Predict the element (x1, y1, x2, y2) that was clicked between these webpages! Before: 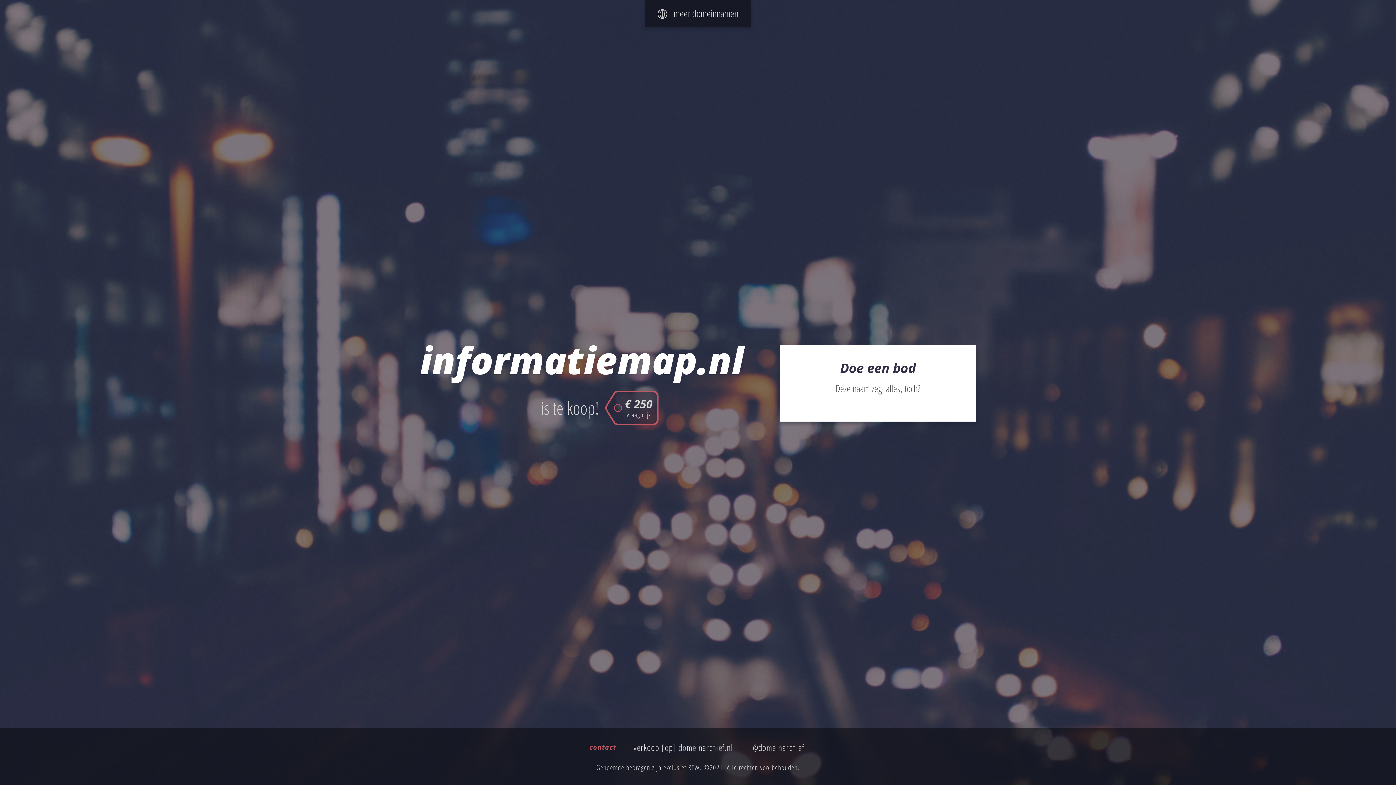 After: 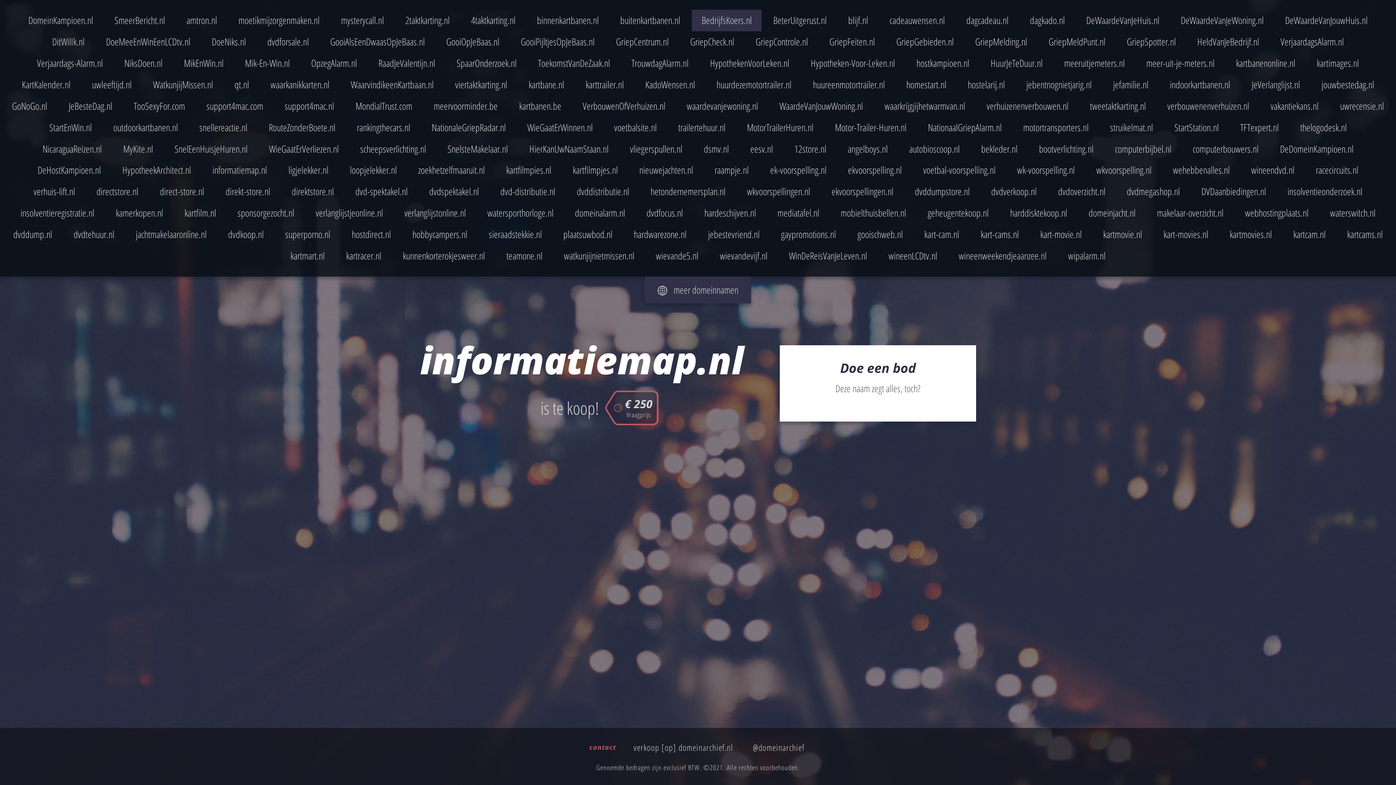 Action: bbox: (645, 0, 751, 26) label:    meer domeinnamen